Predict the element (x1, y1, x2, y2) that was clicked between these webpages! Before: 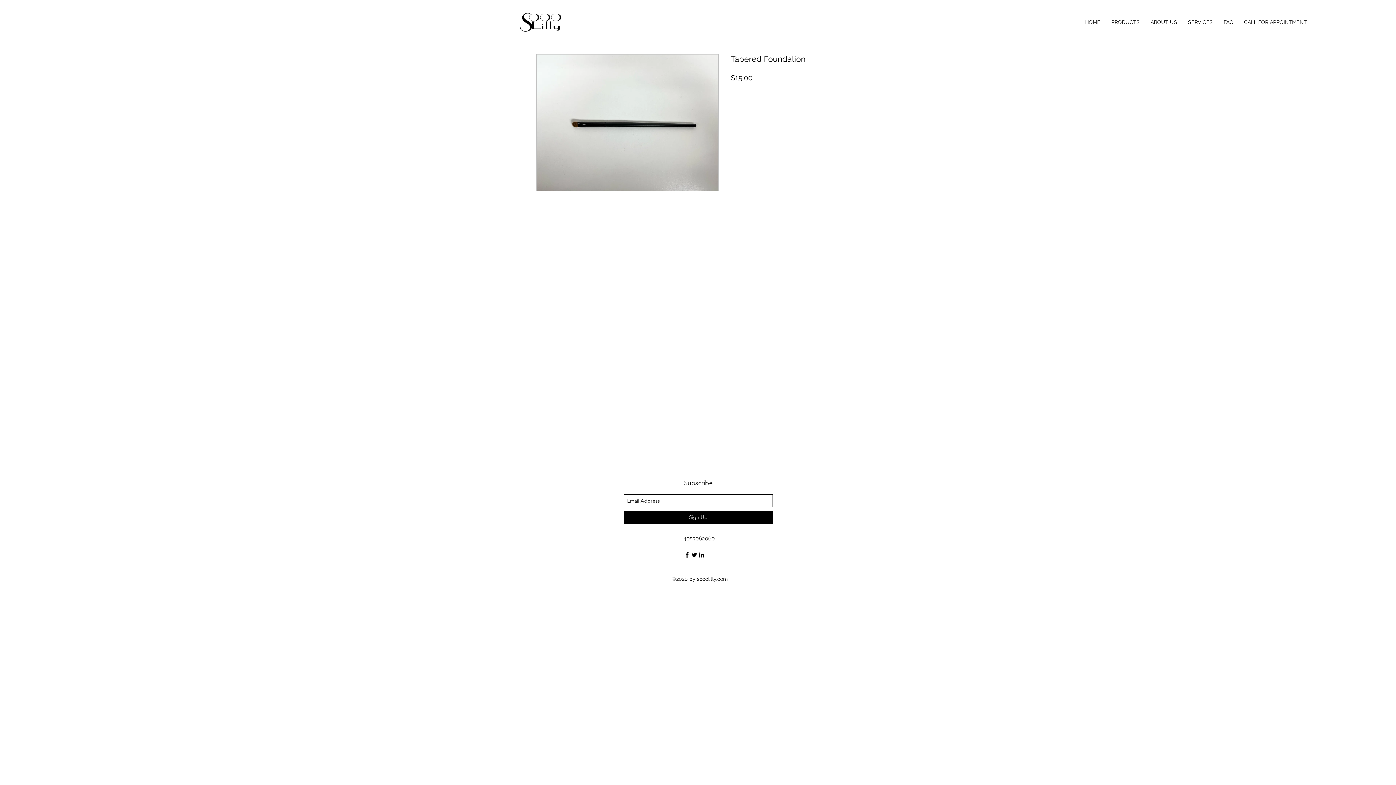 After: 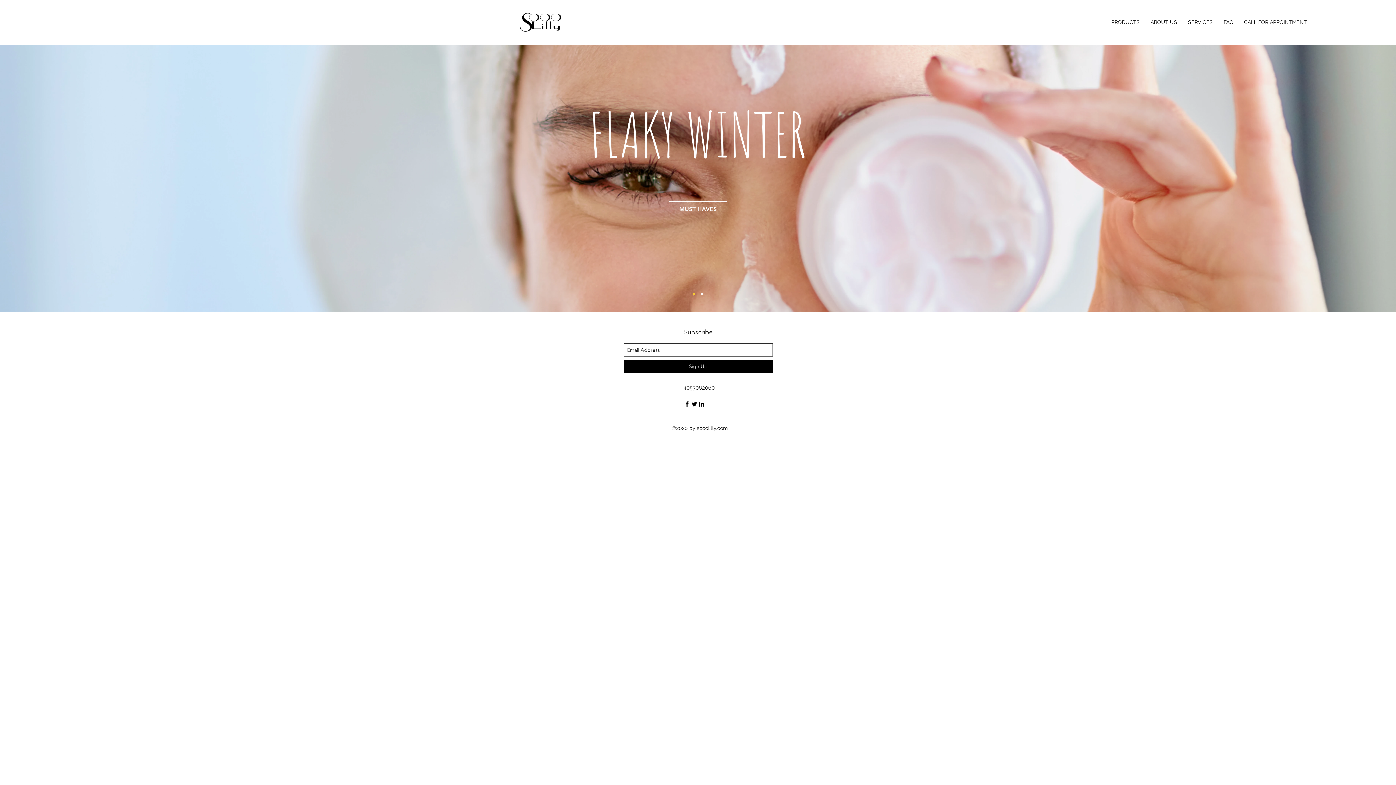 Action: bbox: (1080, 16, 1106, 27) label: HOME